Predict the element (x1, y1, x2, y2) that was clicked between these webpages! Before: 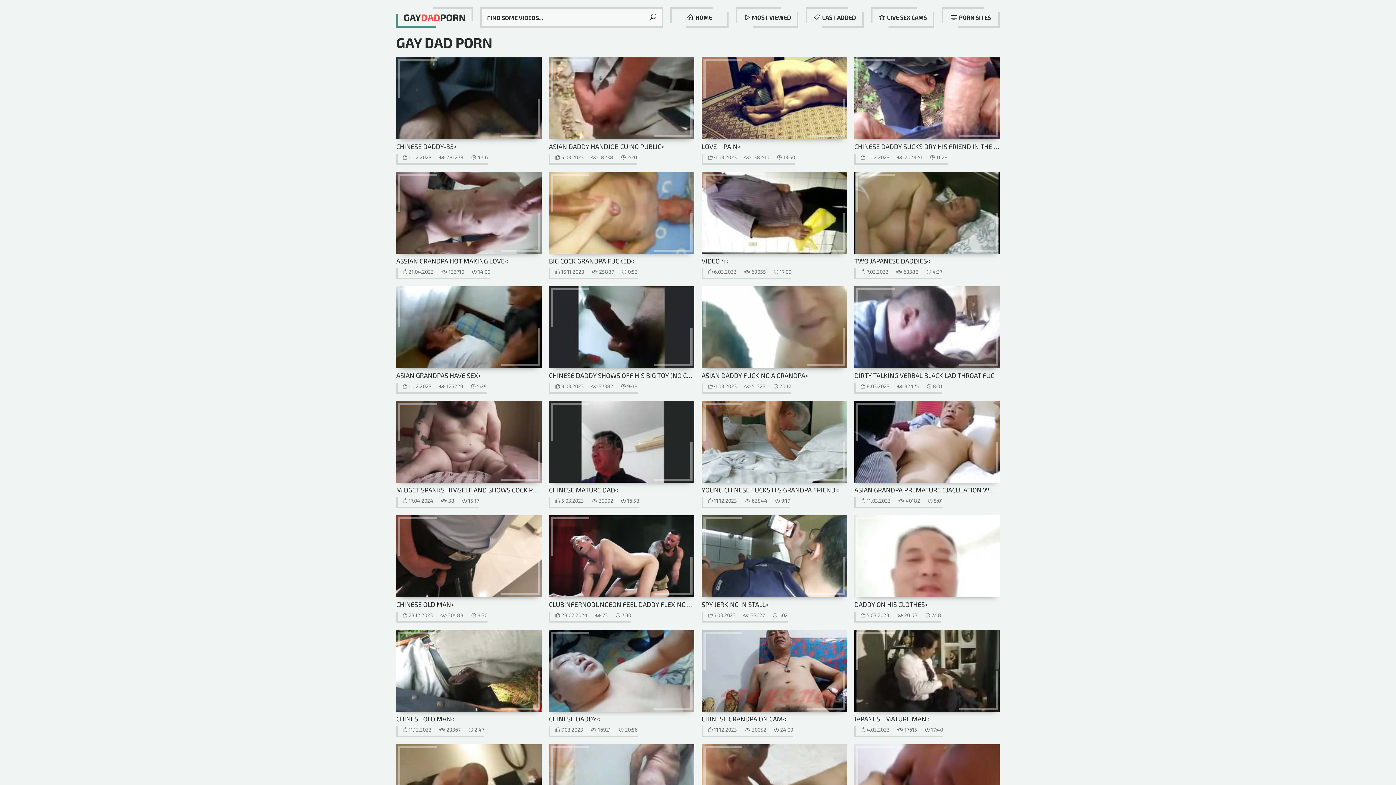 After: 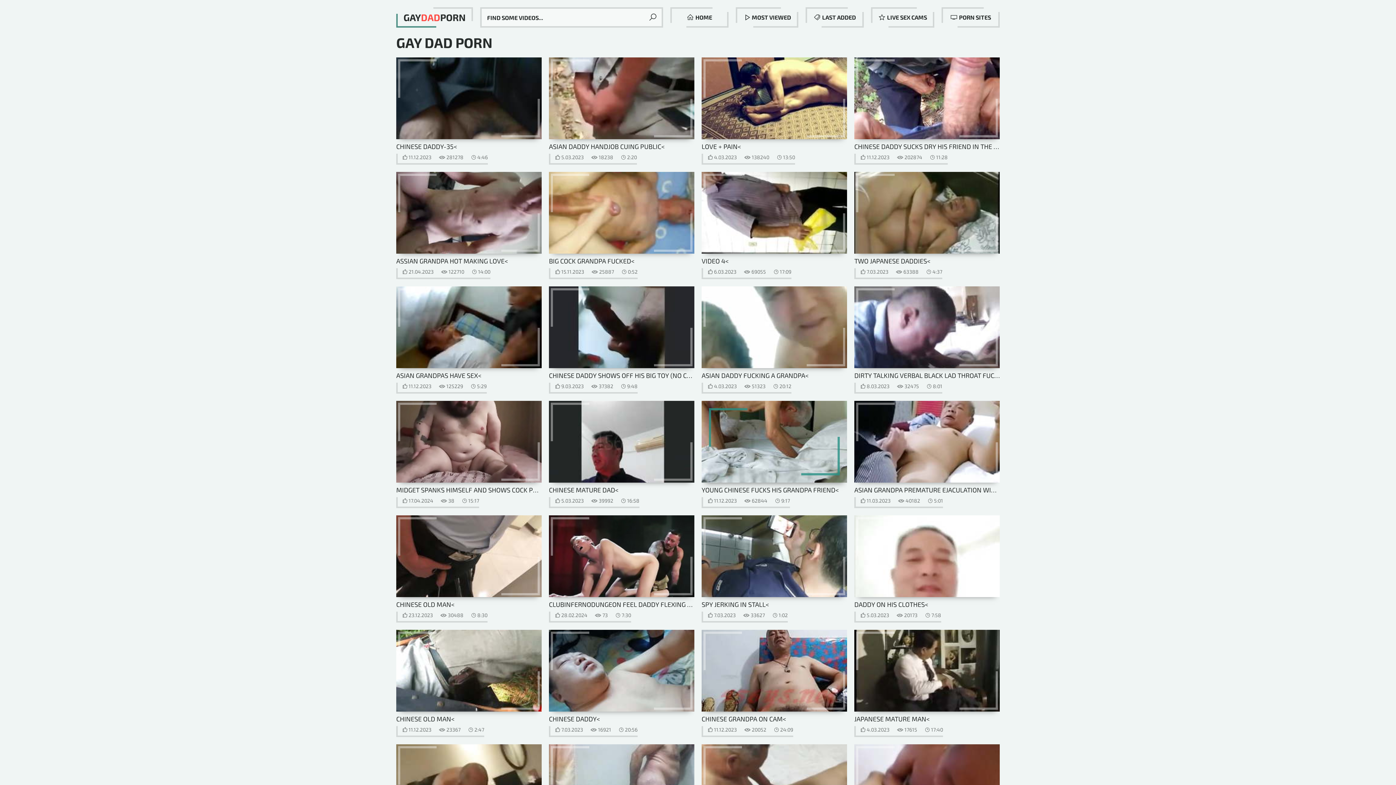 Action: label: YOUNG CHINESE FUCKS HIS GRANDPA FRIEND< bbox: (701, 401, 847, 493)